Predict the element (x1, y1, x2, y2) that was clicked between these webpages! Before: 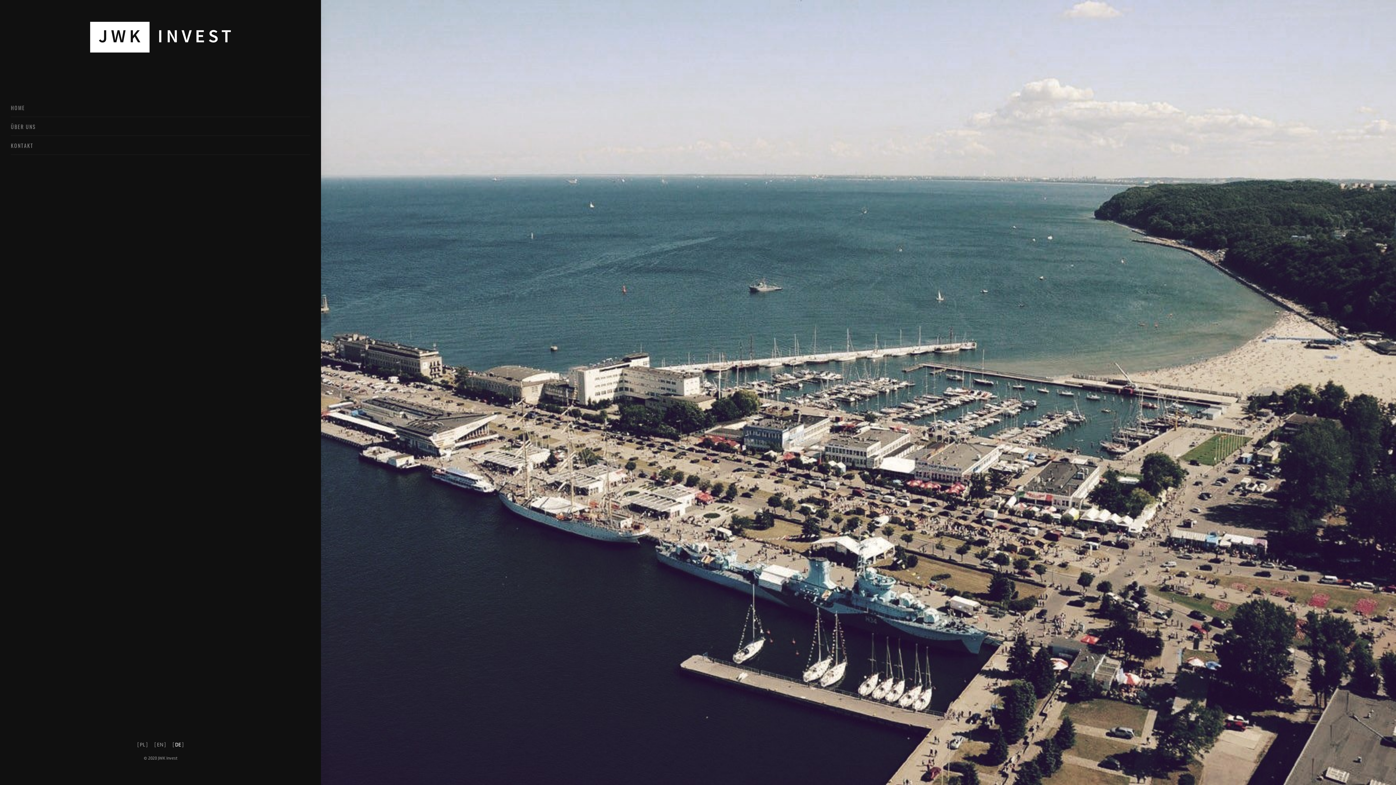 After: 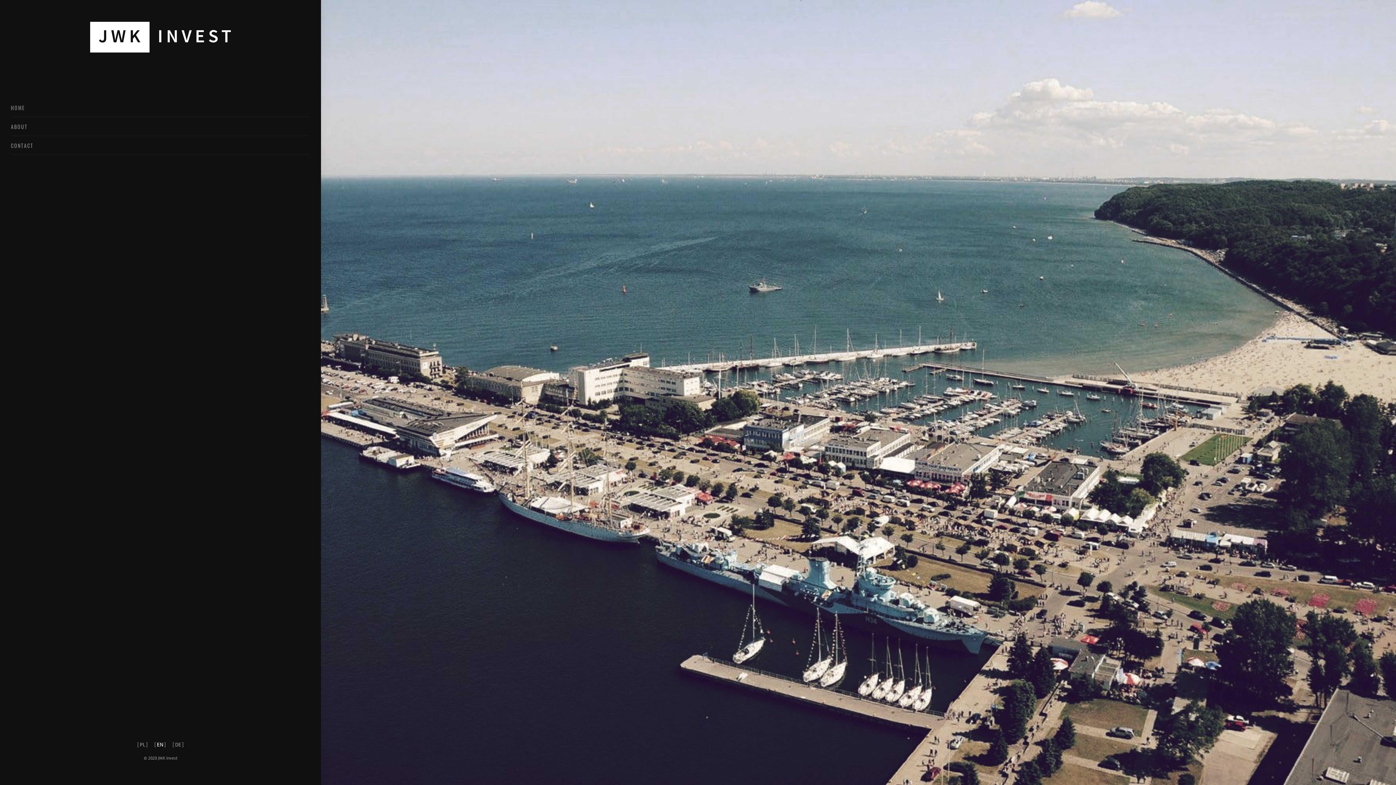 Action: bbox: (156, 741, 164, 749) label: EN